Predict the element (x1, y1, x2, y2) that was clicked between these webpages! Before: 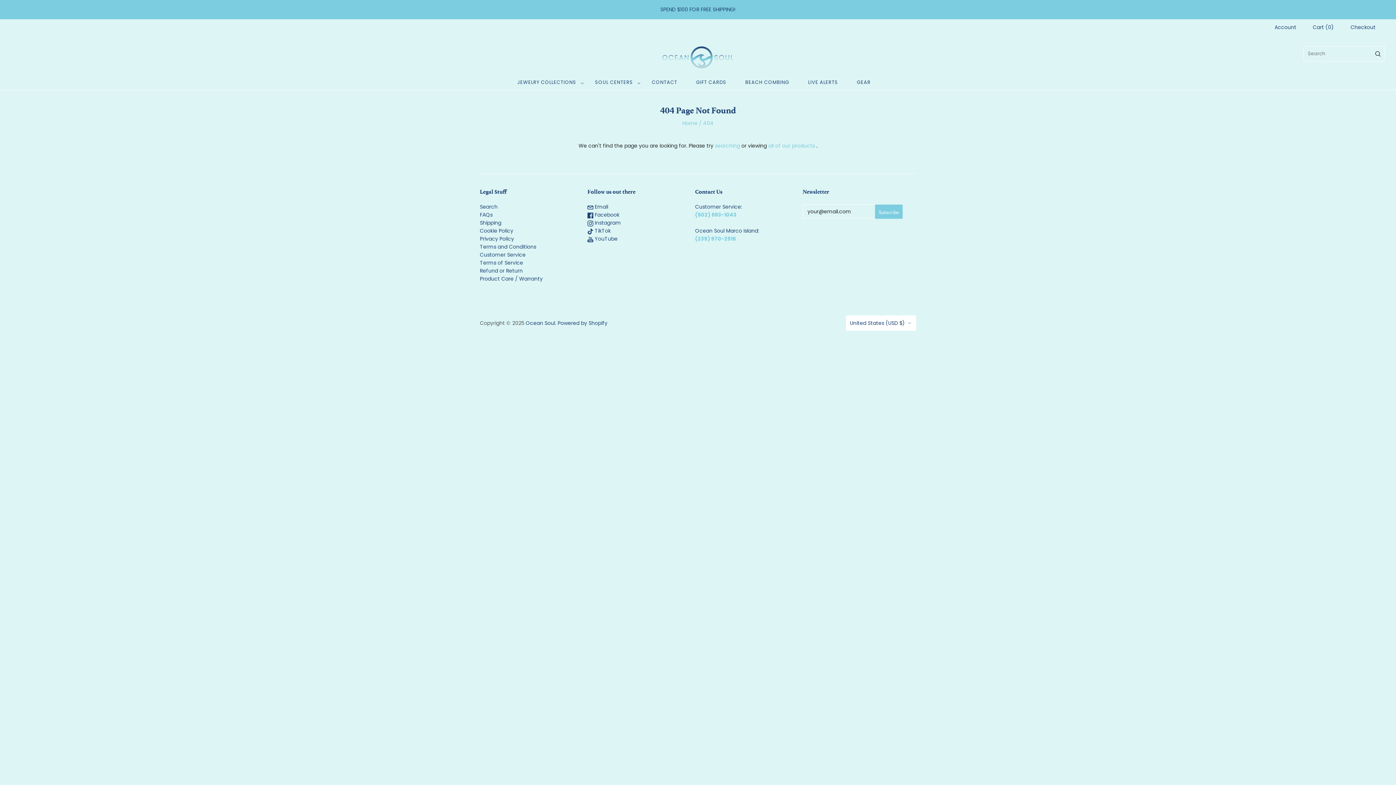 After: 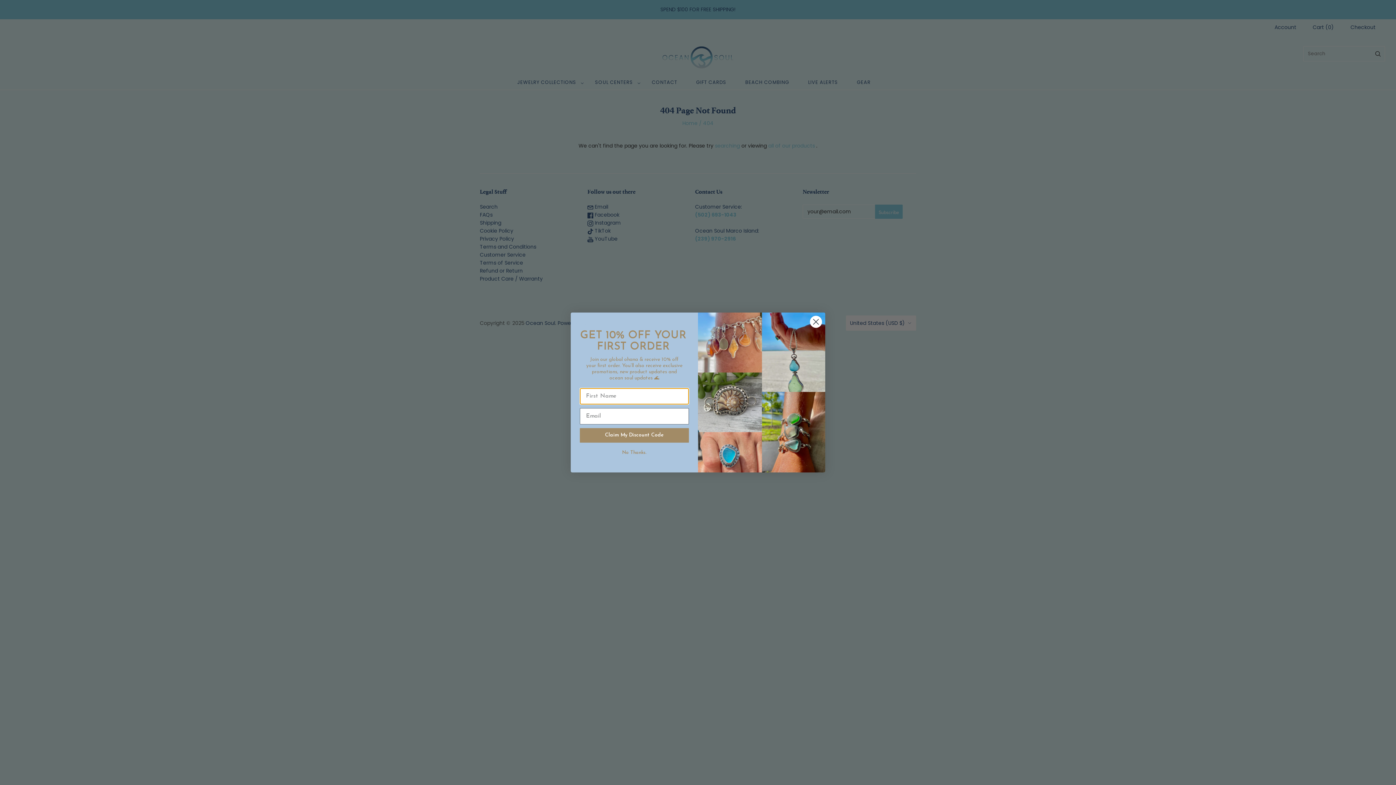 Action: bbox: (587, 211, 619, 218) label:  Facebook